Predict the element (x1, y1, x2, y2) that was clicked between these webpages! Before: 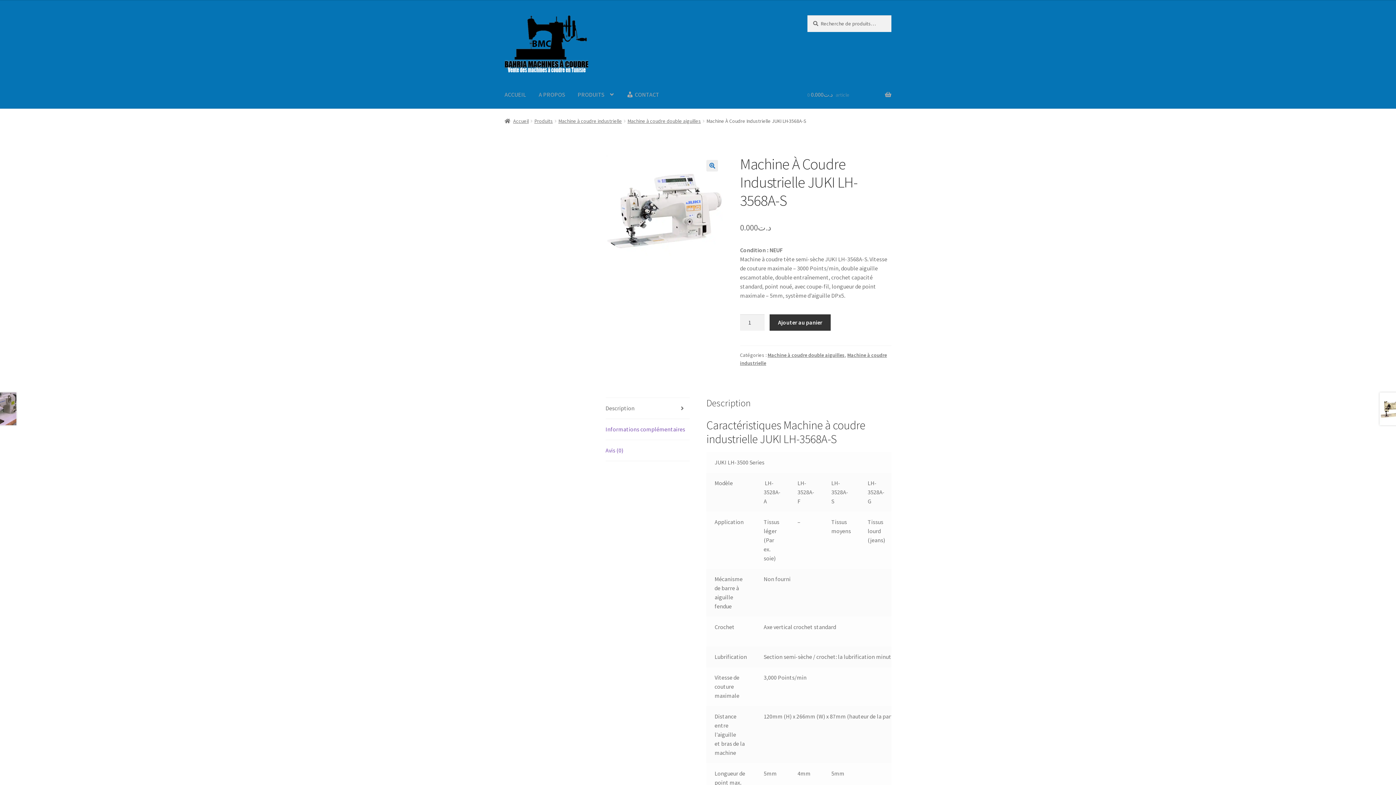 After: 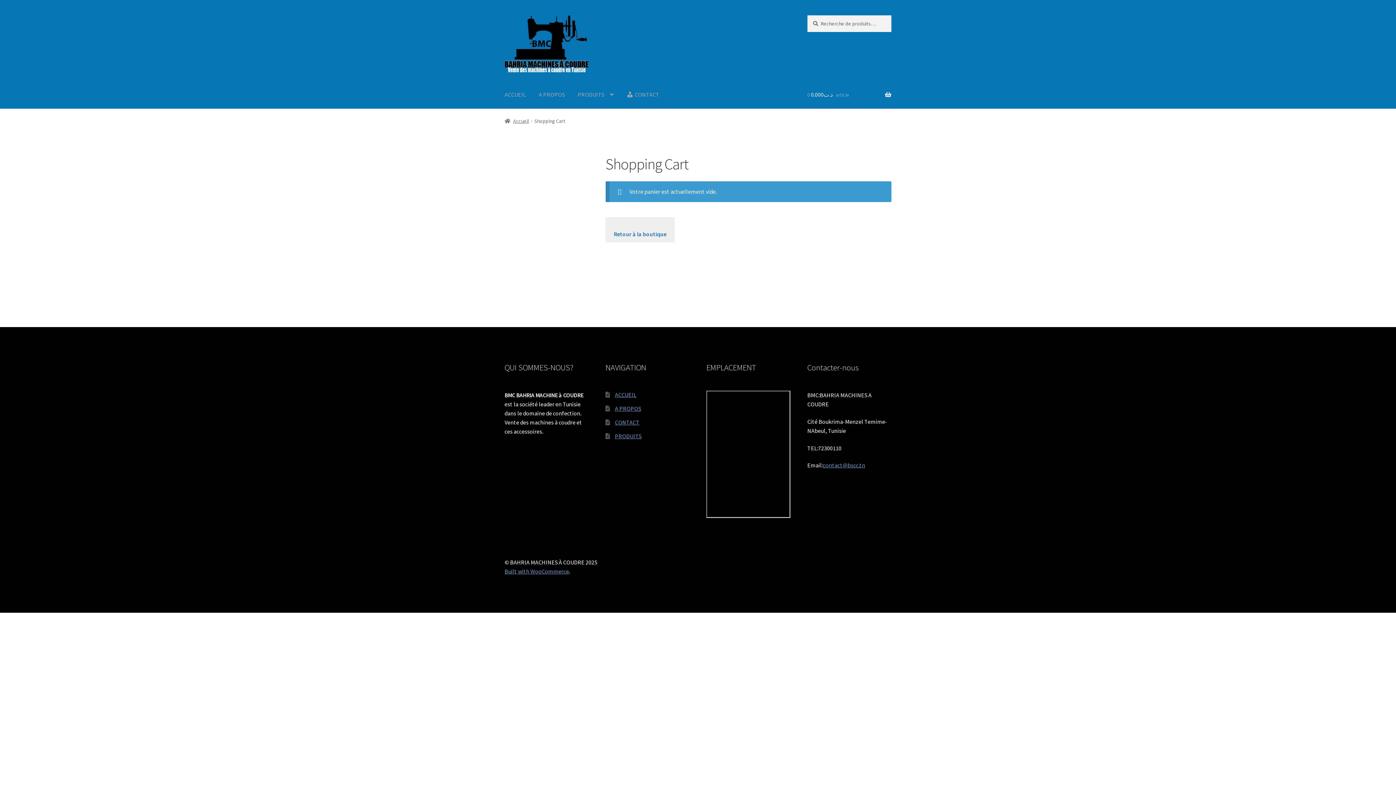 Action: label: د.ت0.000 0 article bbox: (807, 80, 891, 108)